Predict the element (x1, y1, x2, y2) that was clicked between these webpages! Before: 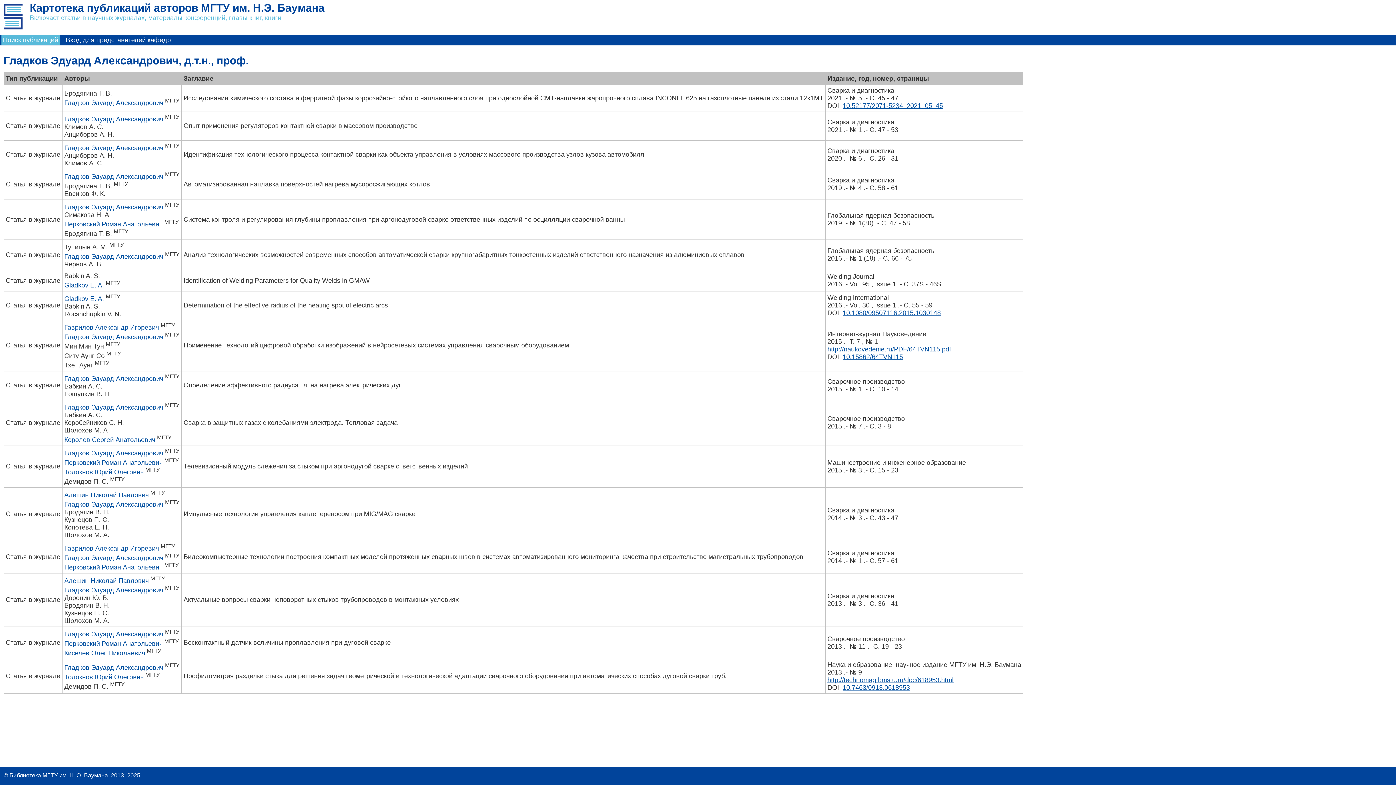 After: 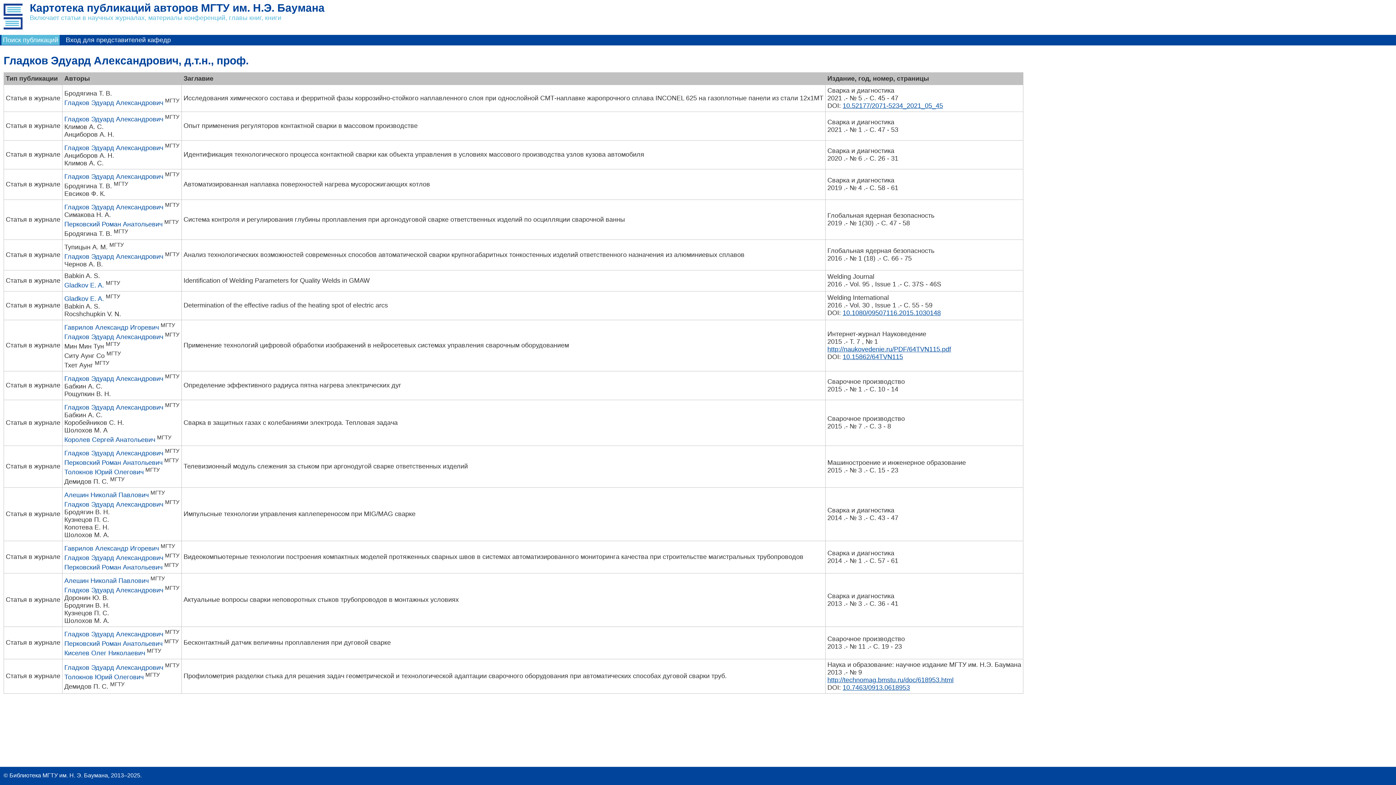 Action: label: Гладков Эдуард Александрович bbox: (64, 403, 163, 411)